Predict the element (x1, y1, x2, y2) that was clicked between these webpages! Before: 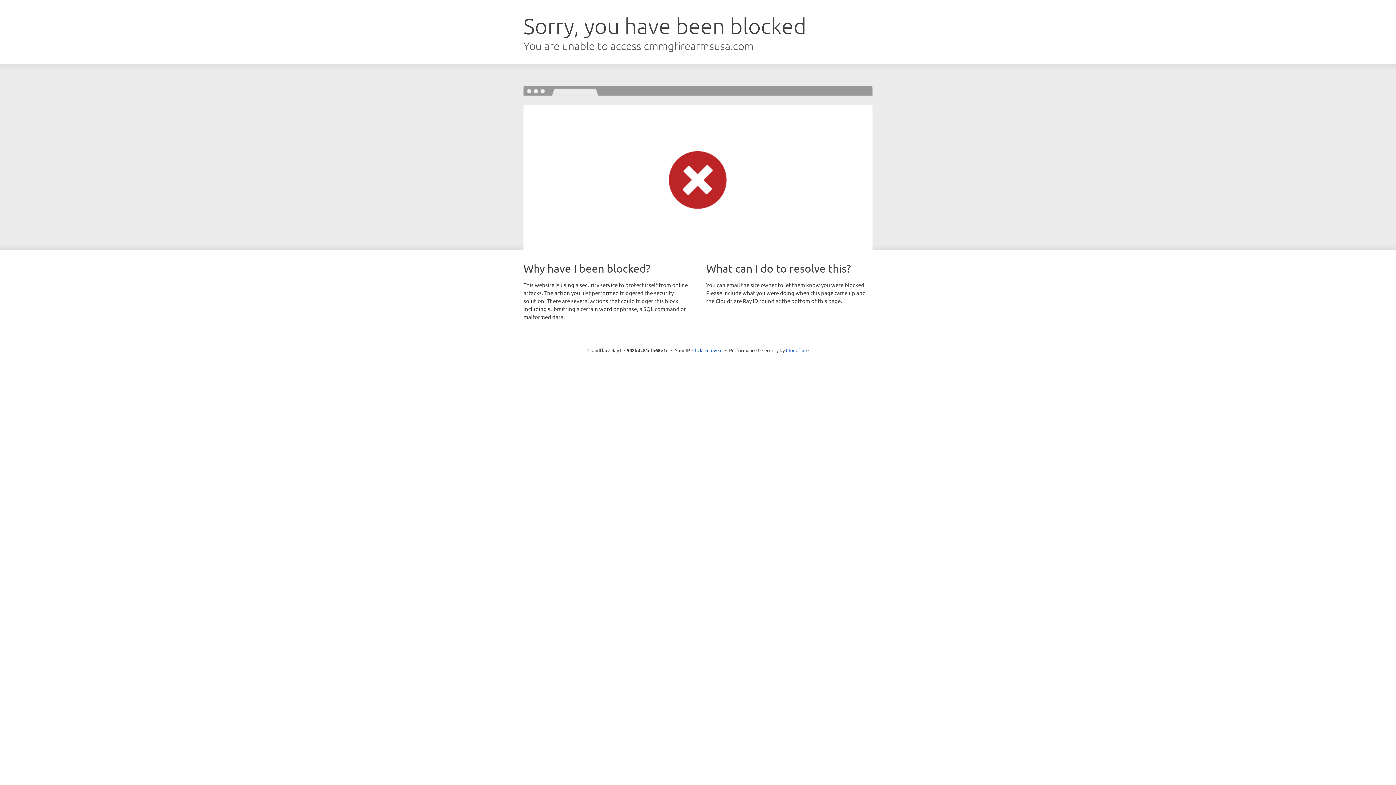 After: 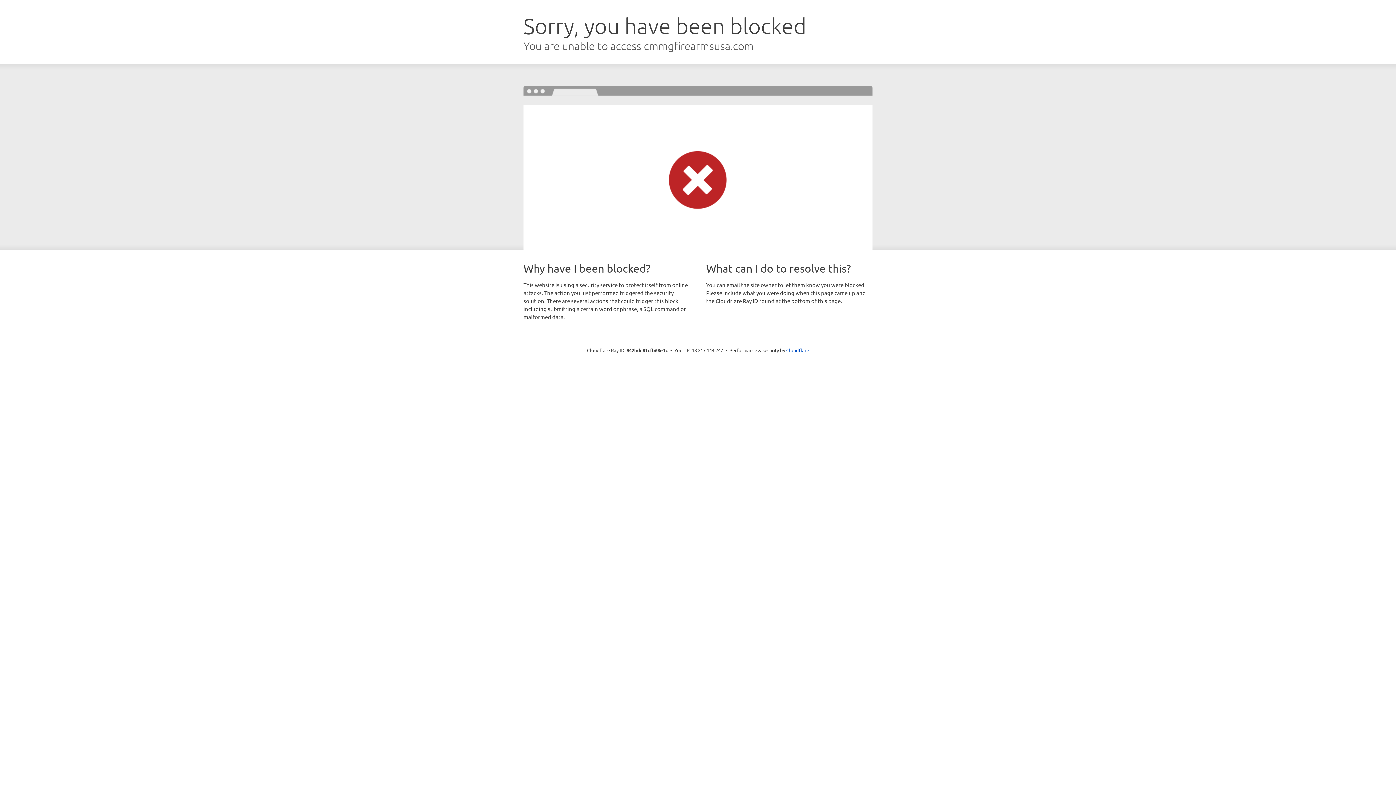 Action: label: Click to reveal bbox: (692, 346, 722, 353)